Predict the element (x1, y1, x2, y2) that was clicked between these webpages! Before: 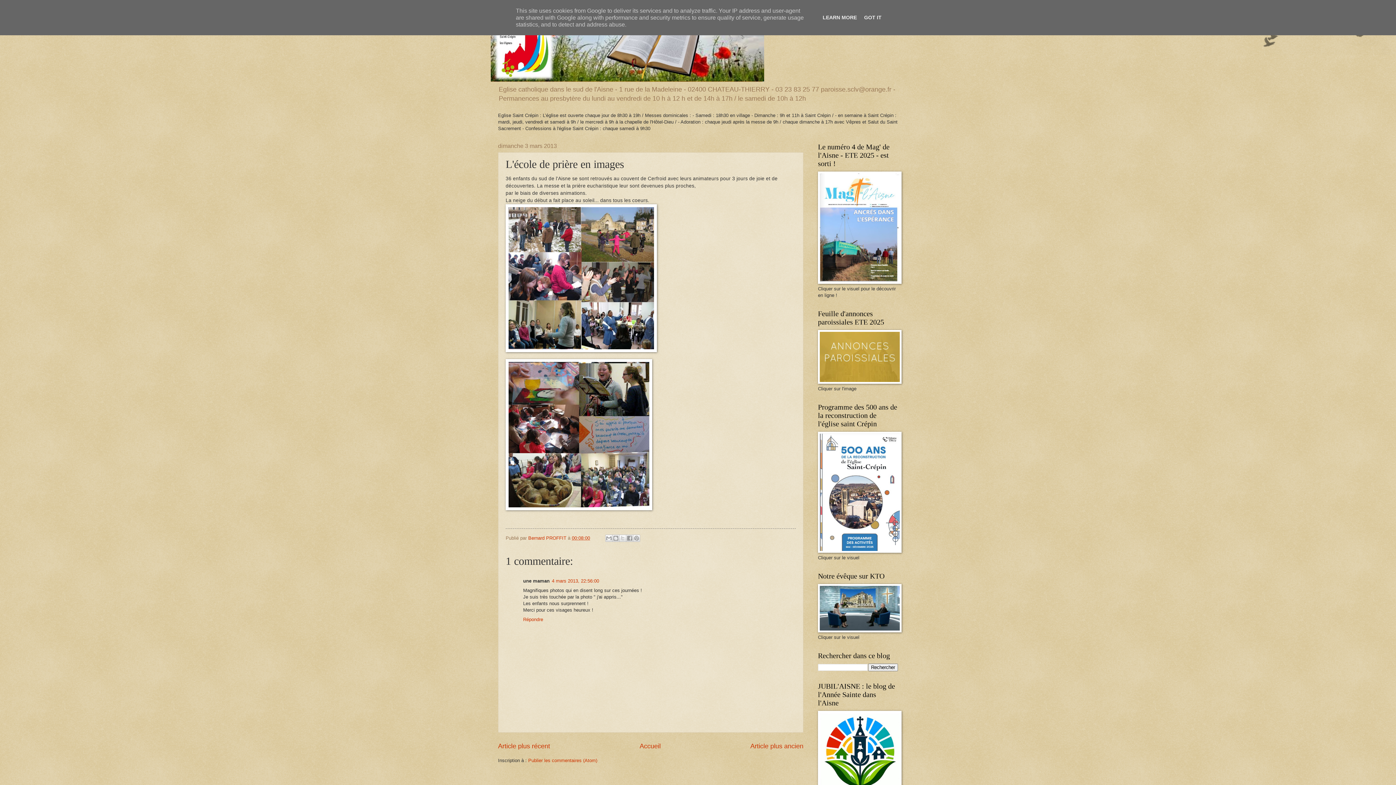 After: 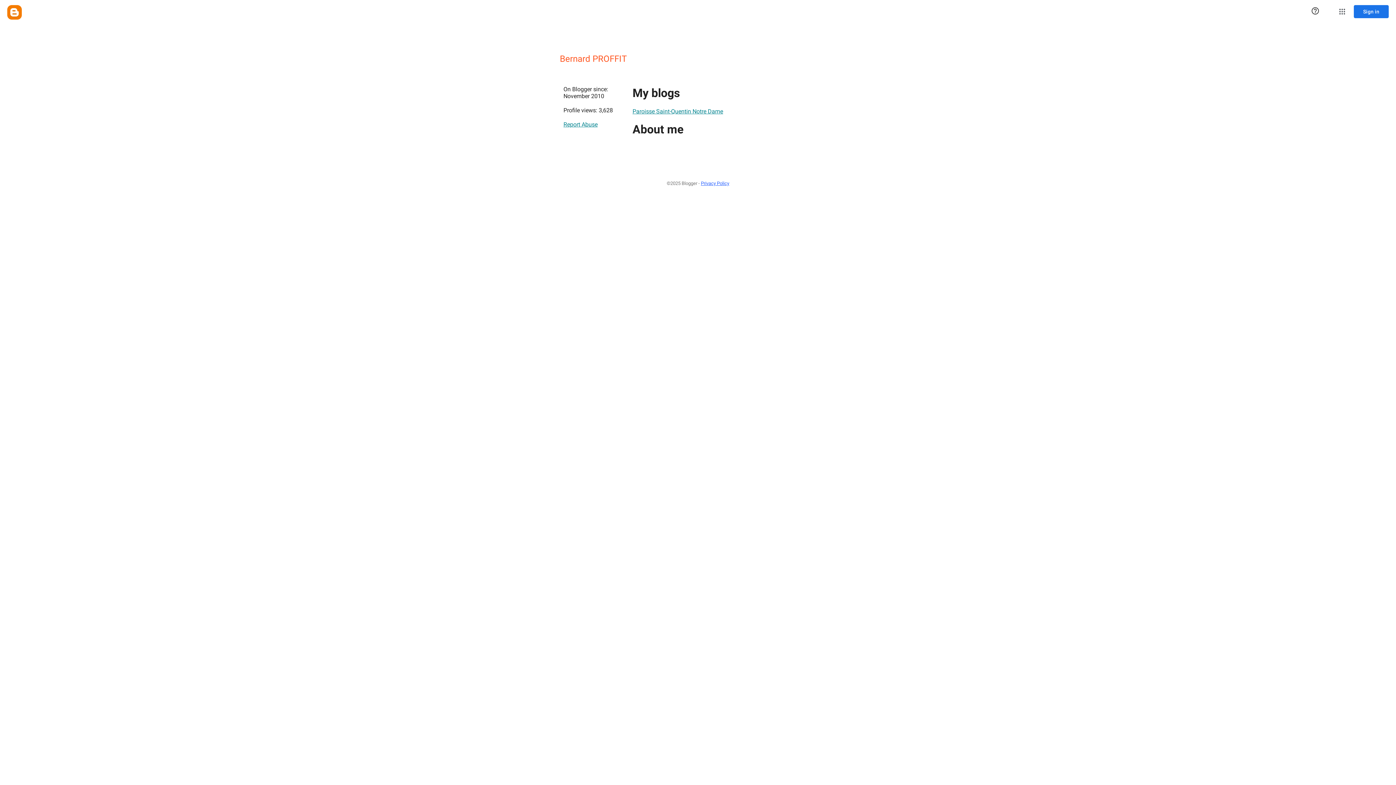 Action: label: Bernard PROFFIT  bbox: (528, 535, 568, 540)